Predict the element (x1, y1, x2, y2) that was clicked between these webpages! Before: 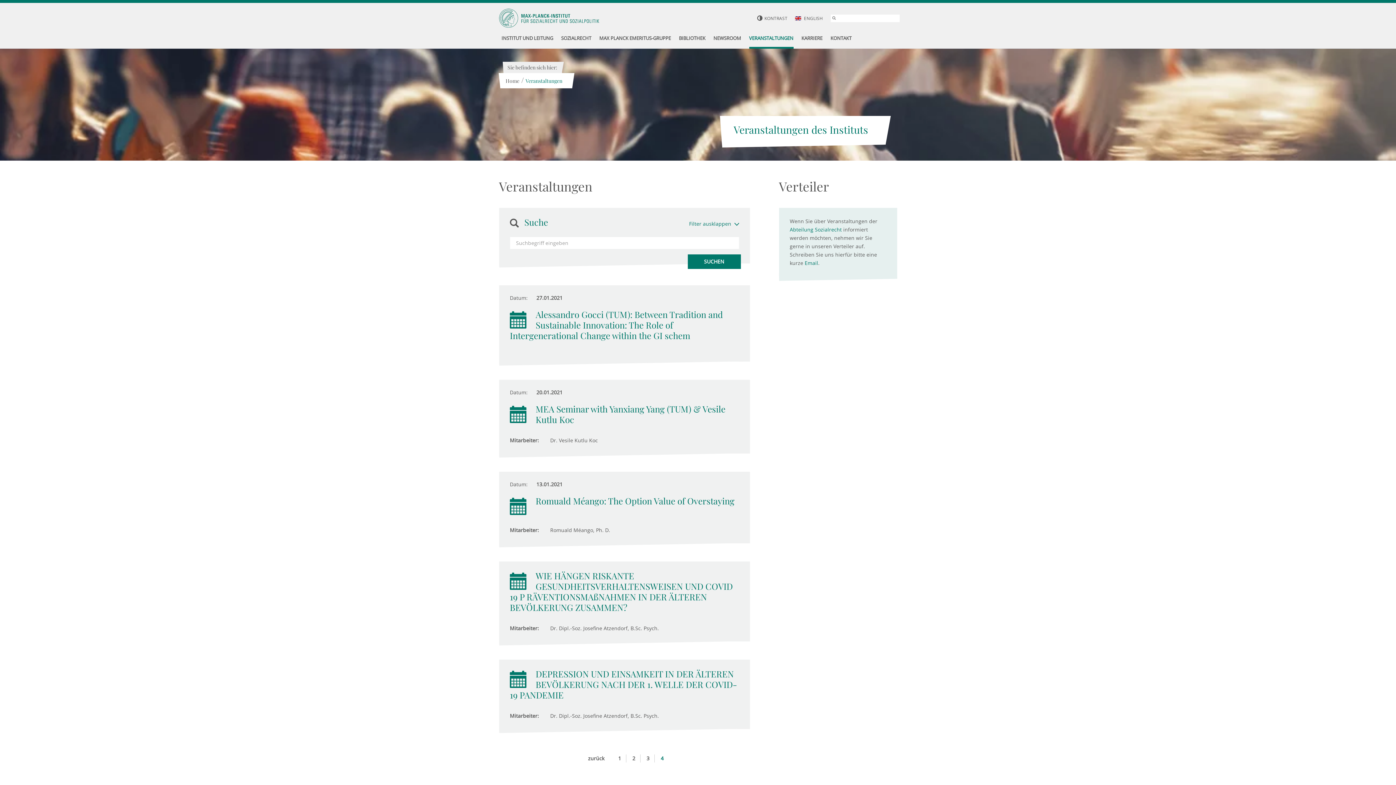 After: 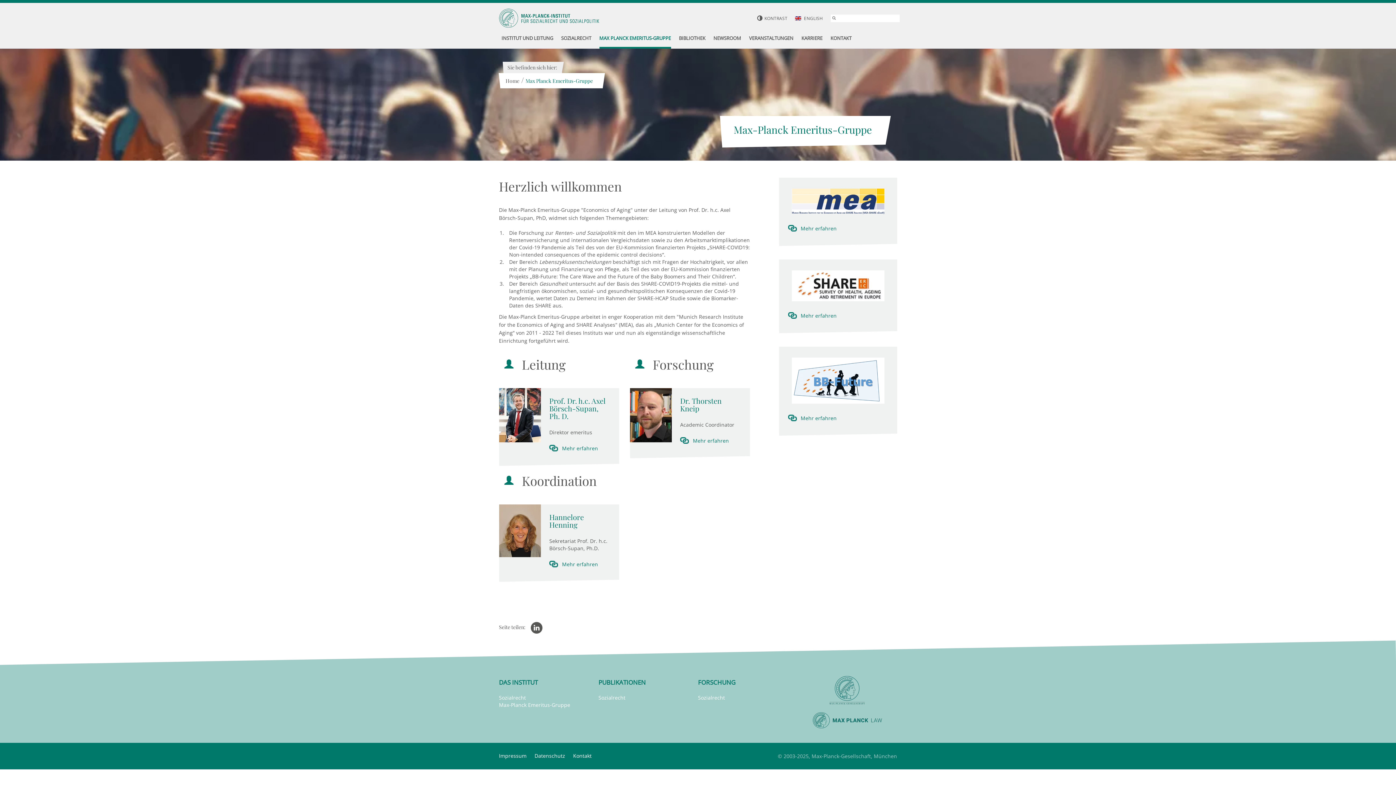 Action: bbox: (599, 29, 671, 48) label: MAX PLANCK EMERITUS-GRUPPE